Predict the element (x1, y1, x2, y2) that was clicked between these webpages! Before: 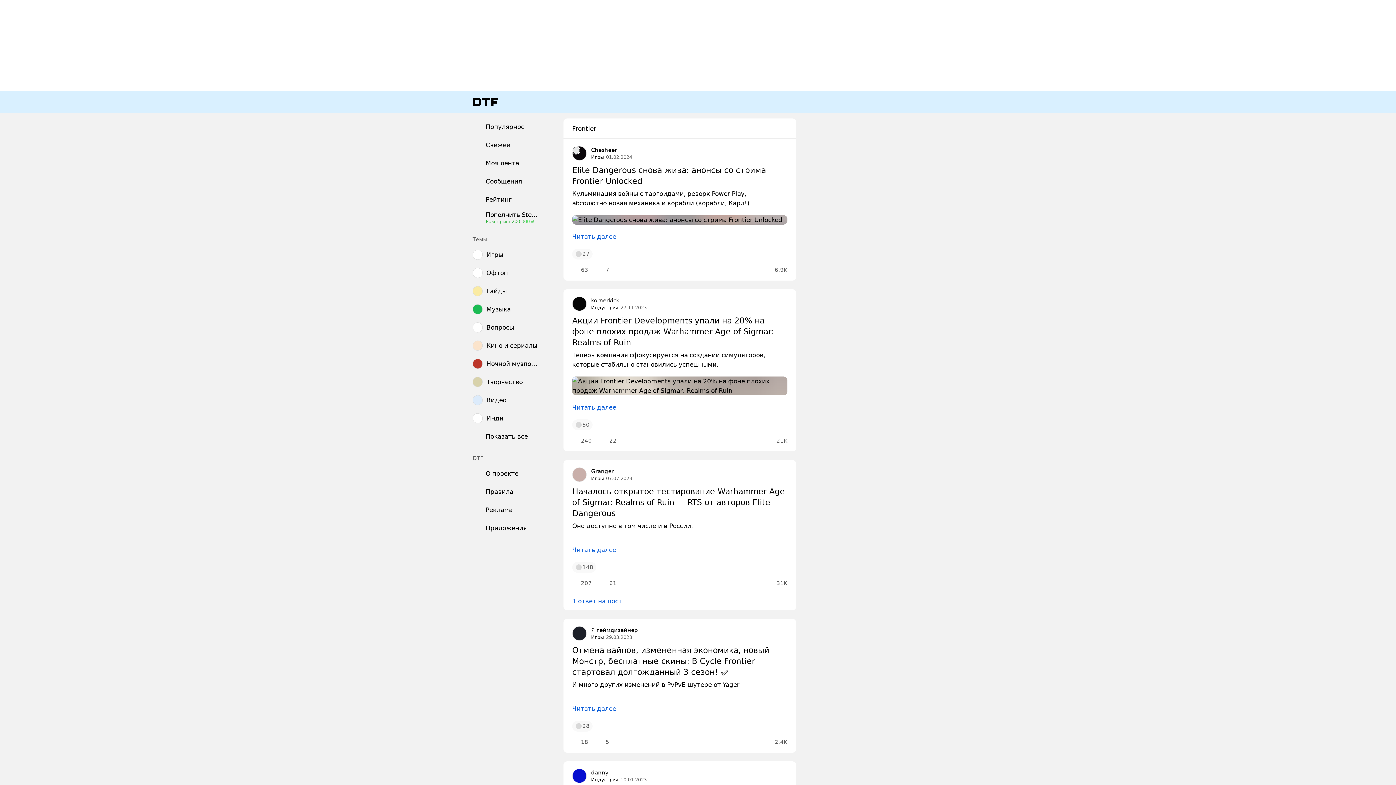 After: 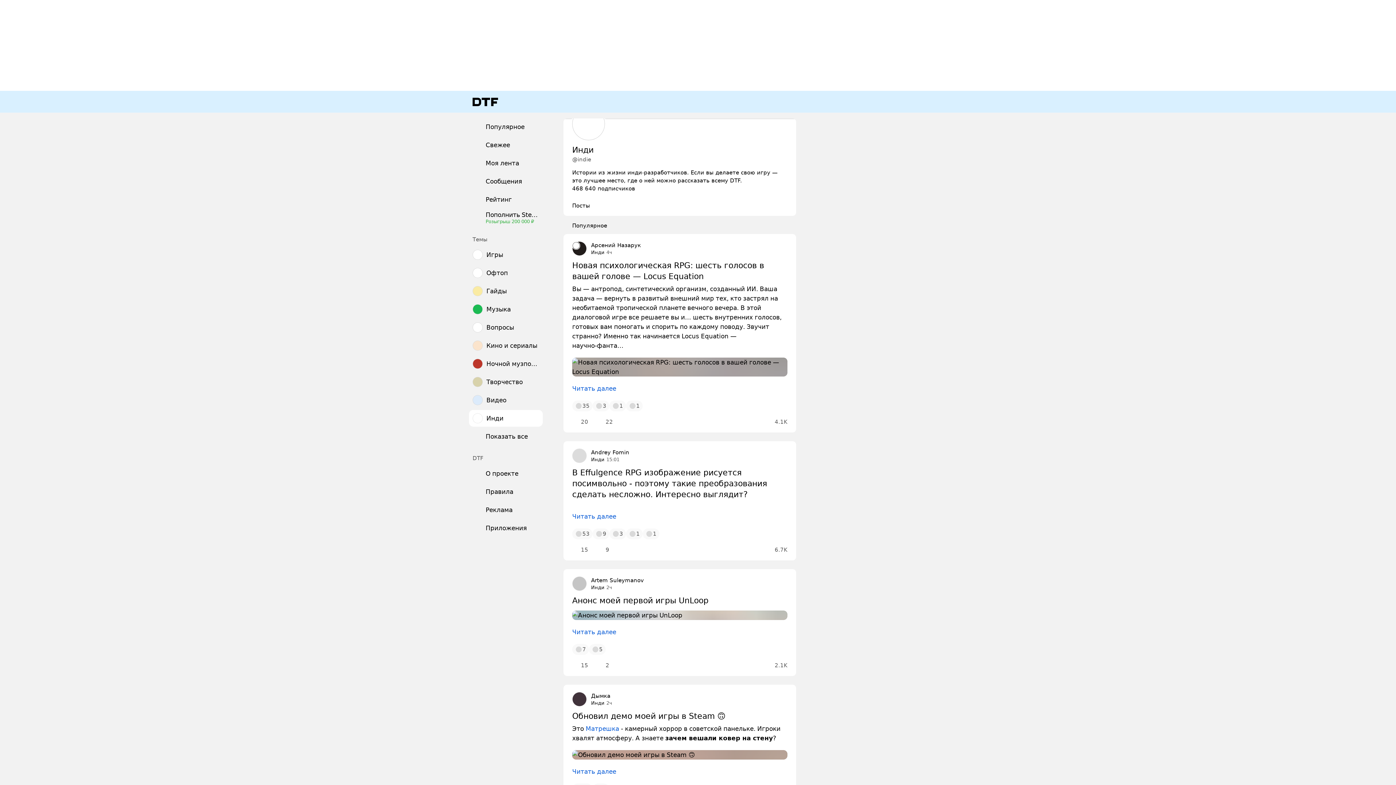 Action: label: Инди bbox: (469, 410, 542, 426)